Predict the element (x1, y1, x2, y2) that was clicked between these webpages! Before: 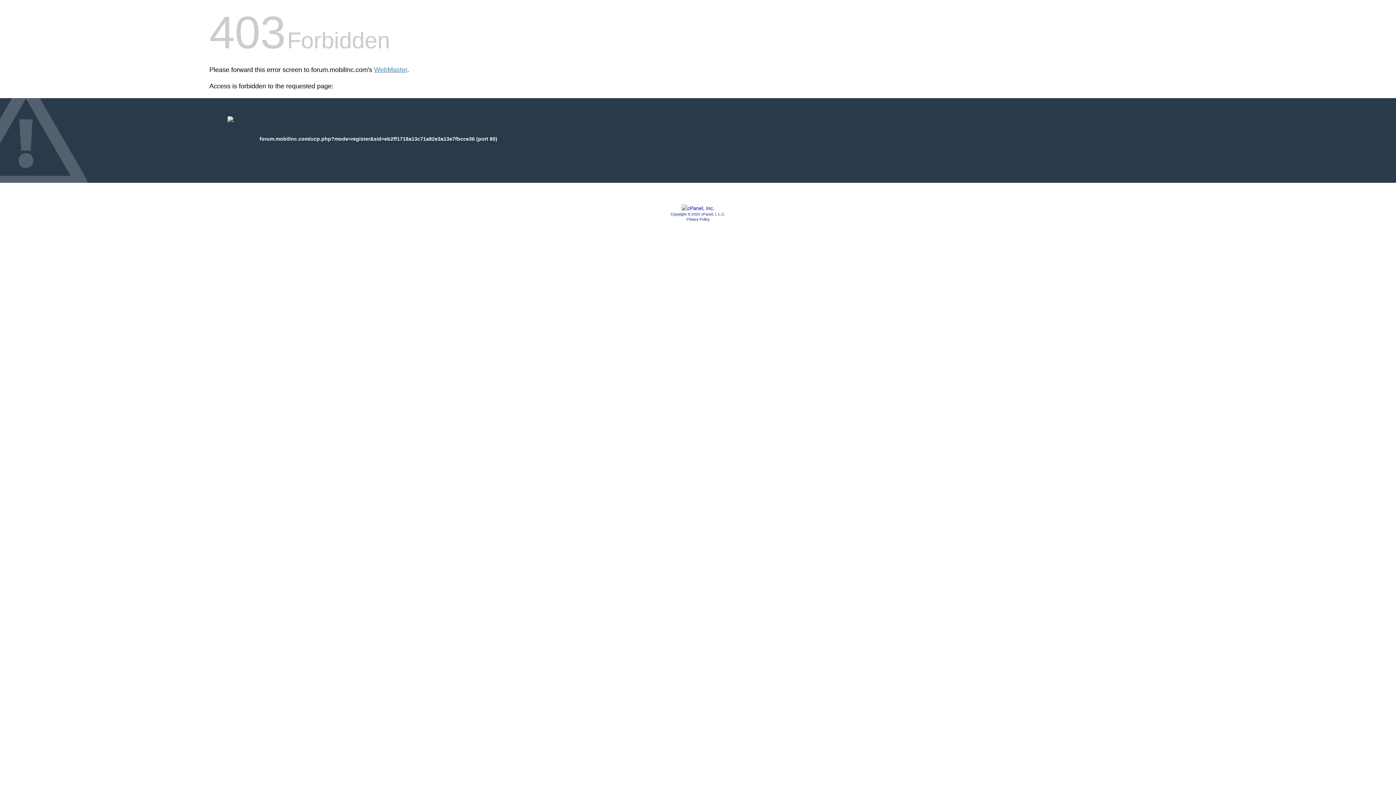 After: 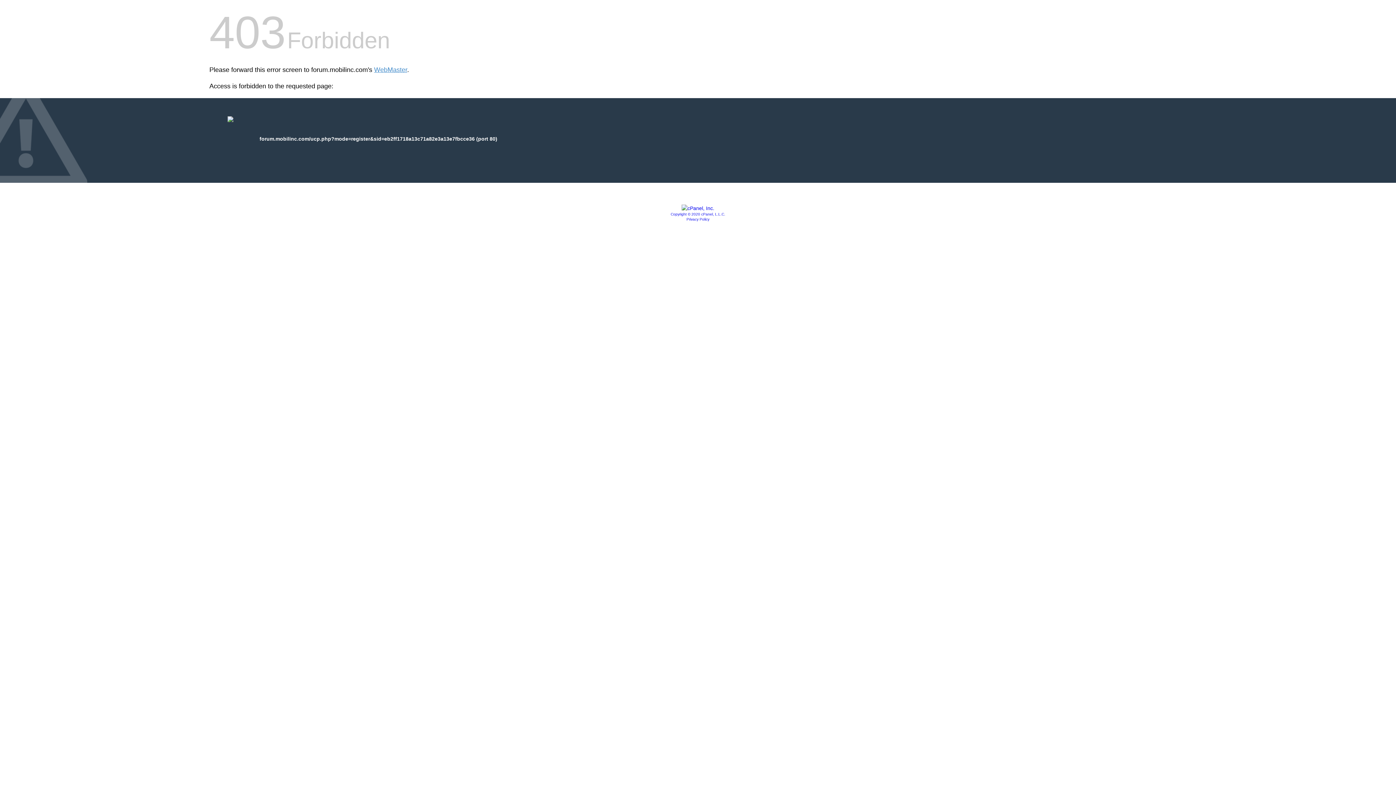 Action: bbox: (681, 205, 714, 211)